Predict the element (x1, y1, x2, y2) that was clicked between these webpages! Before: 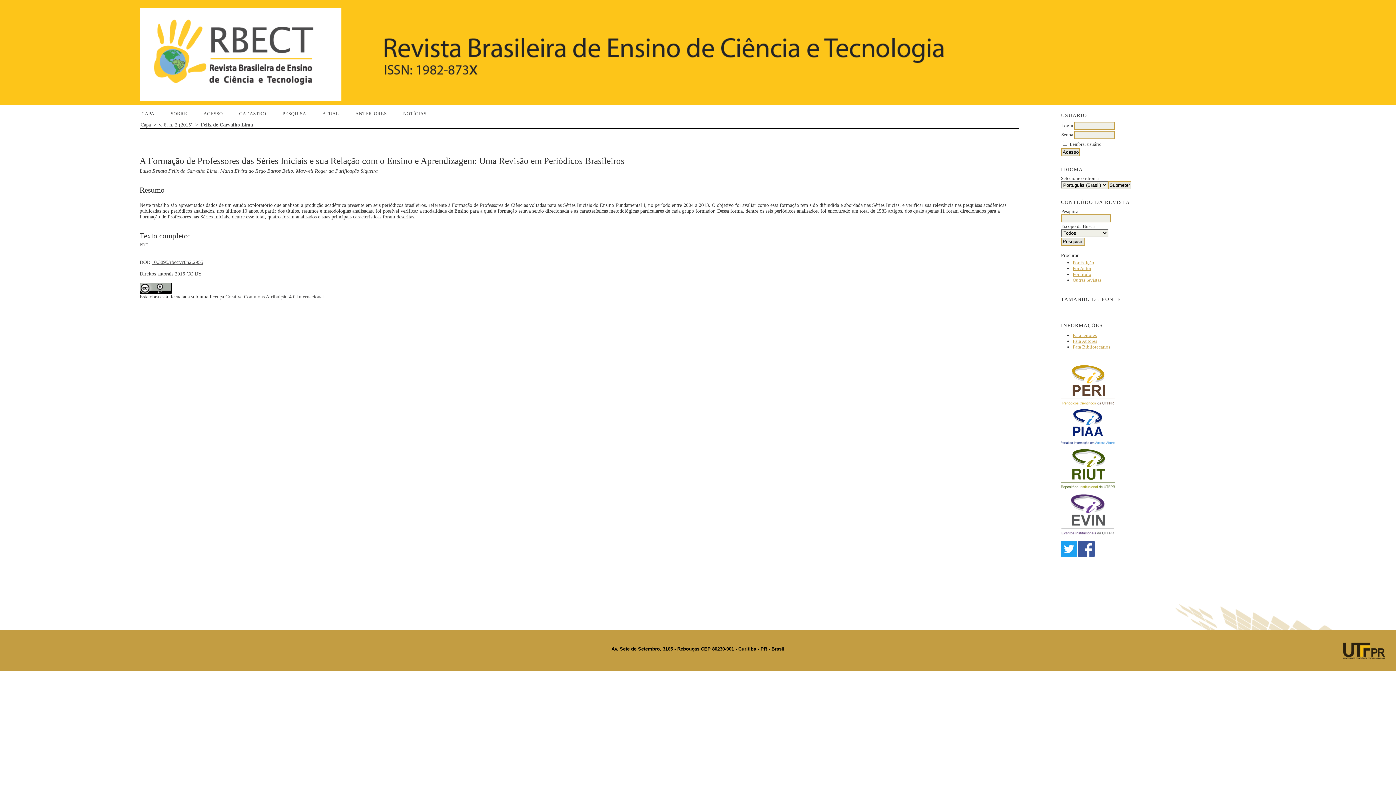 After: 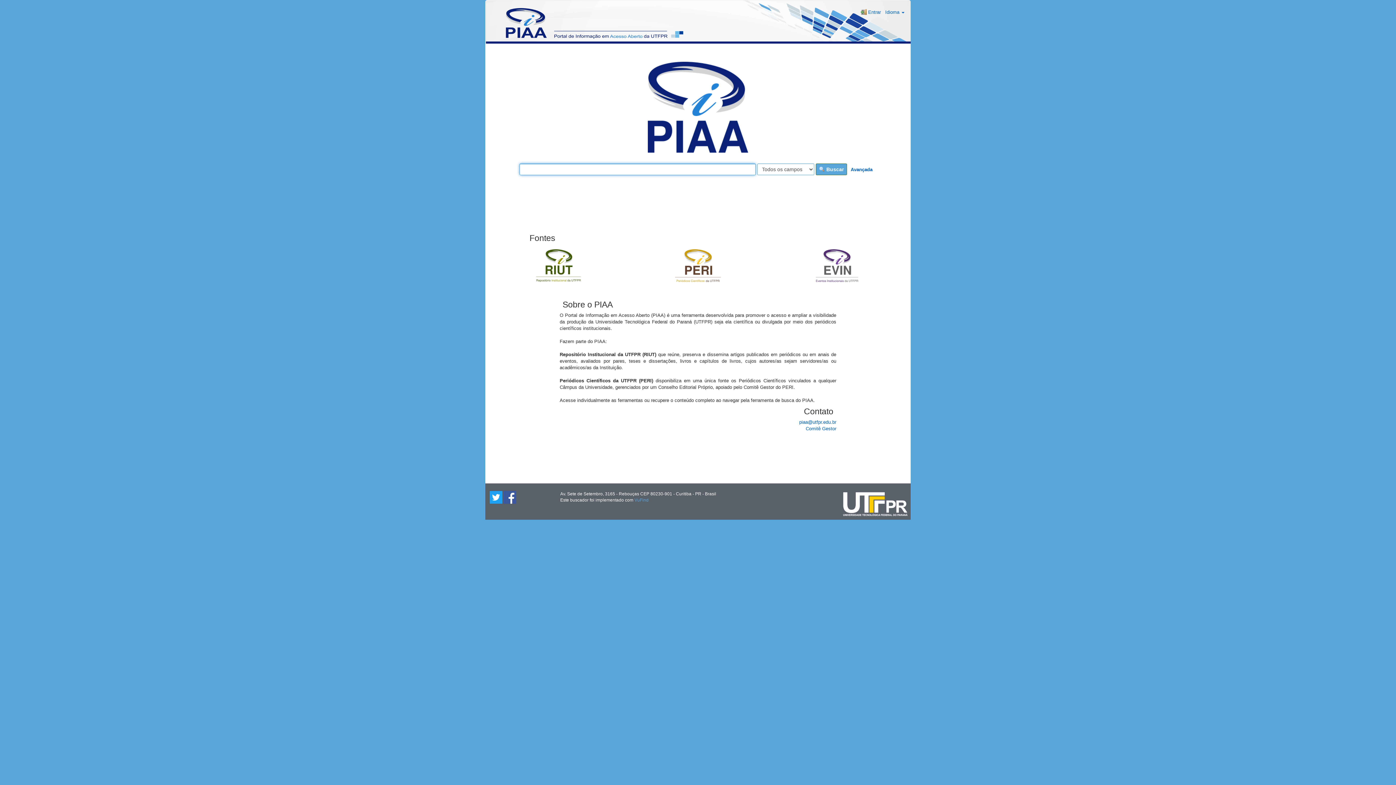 Action: bbox: (1061, 409, 1115, 444)